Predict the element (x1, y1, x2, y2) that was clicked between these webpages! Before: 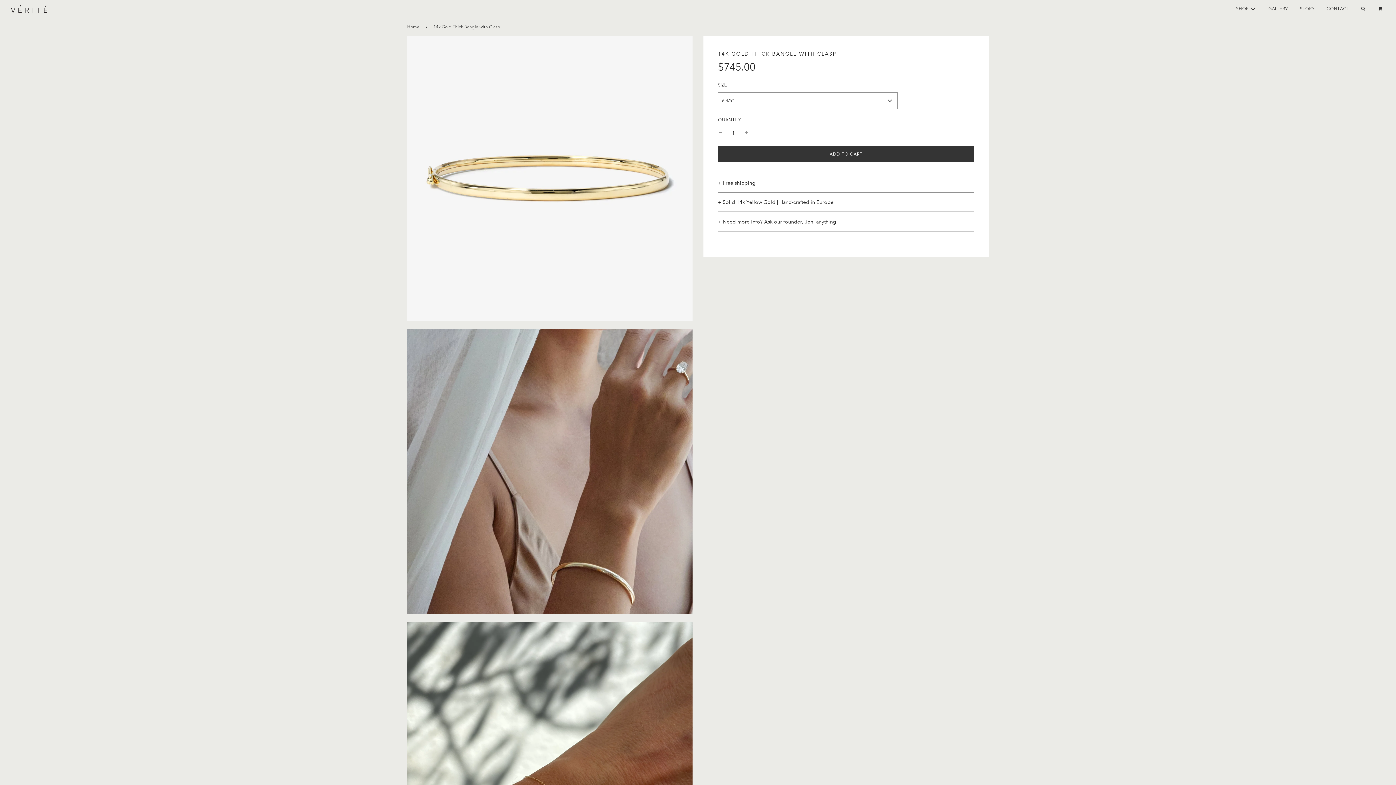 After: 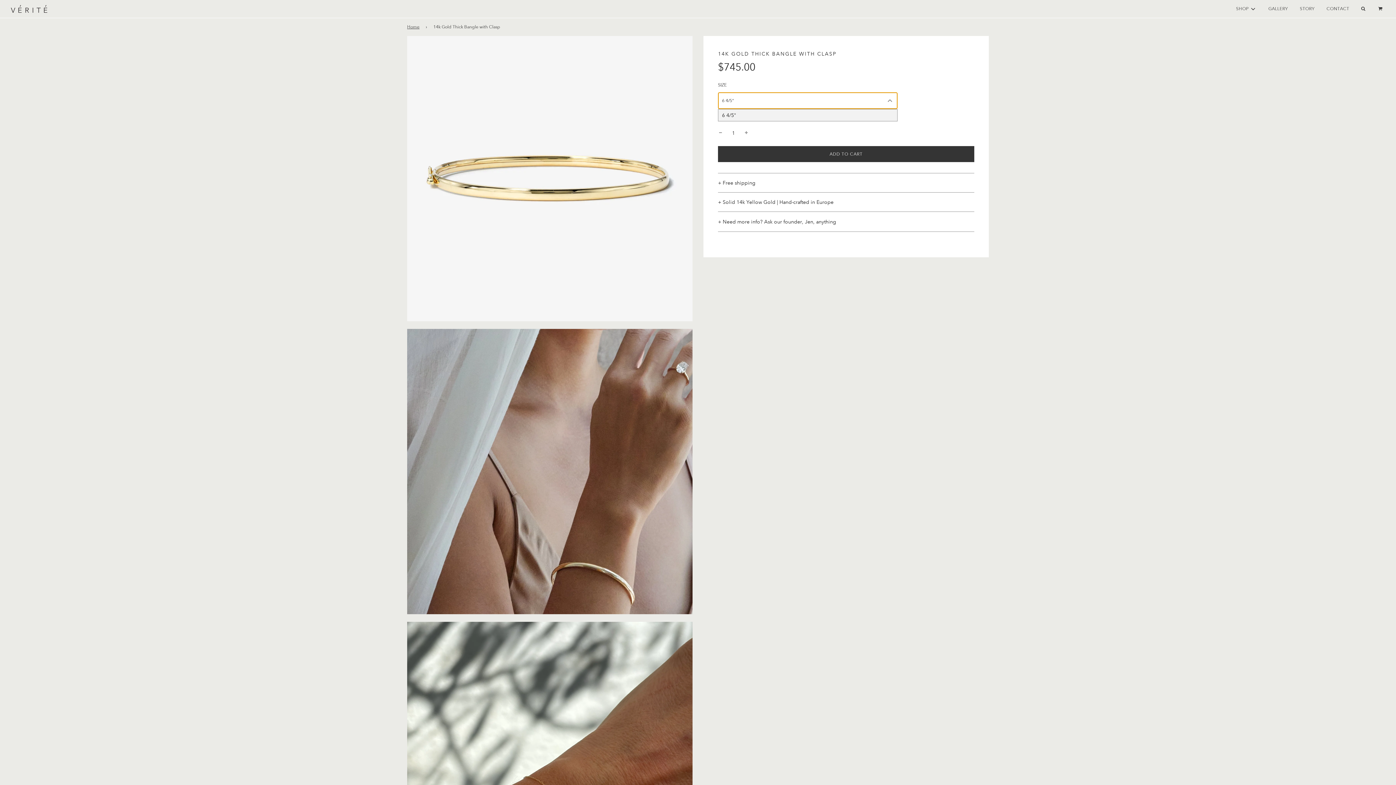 Action: bbox: (718, 92, 897, 109) label: 6 4/5"